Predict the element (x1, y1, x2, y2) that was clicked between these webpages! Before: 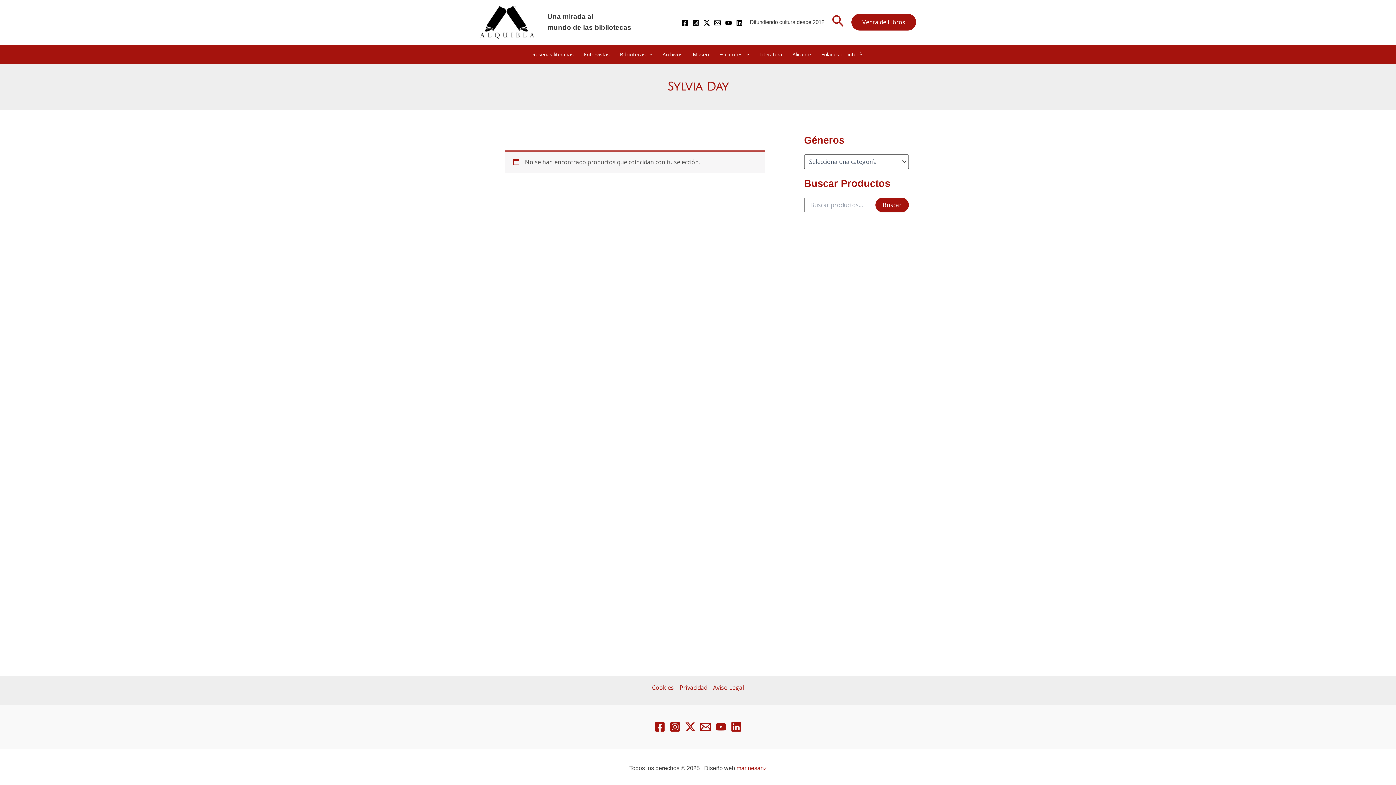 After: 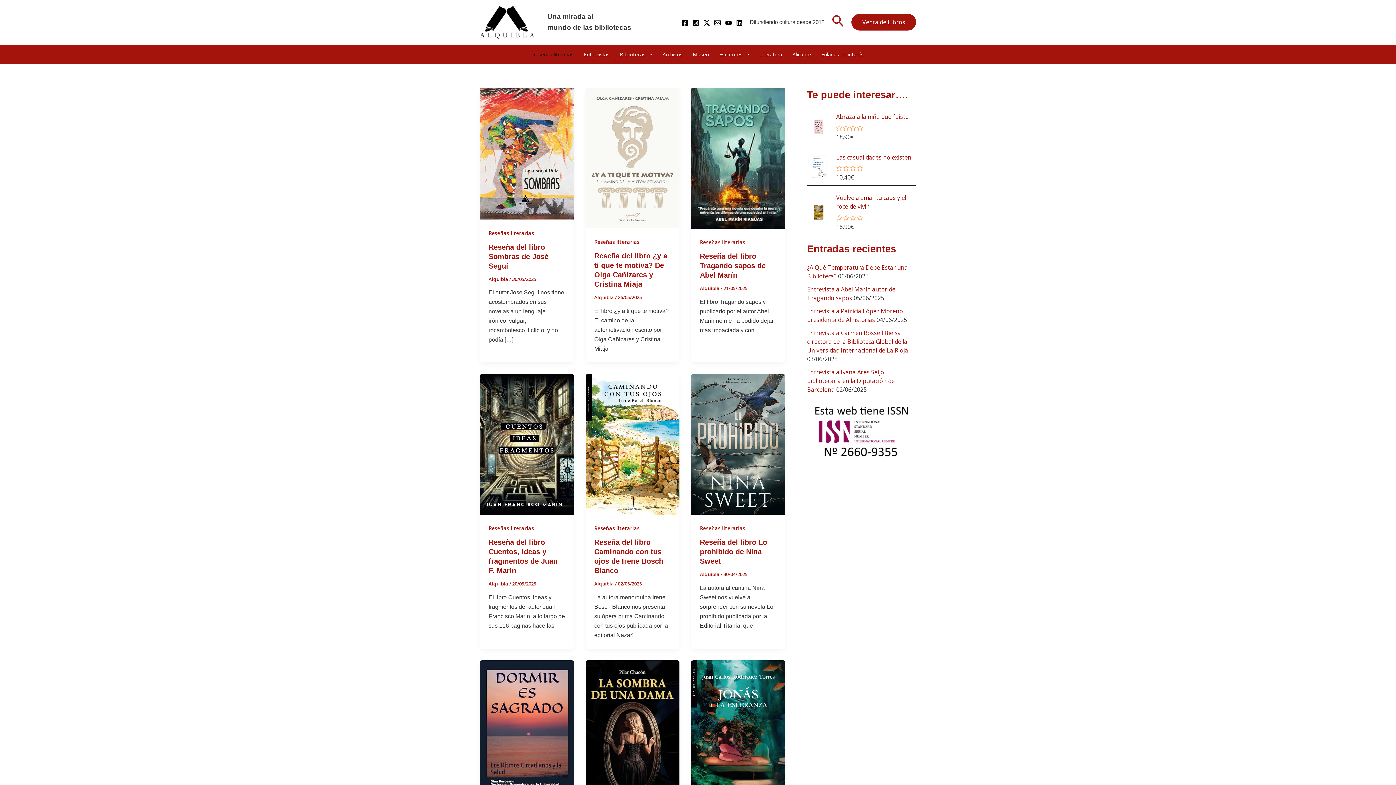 Action: bbox: (527, 44, 578, 64) label: Reseñas literarias